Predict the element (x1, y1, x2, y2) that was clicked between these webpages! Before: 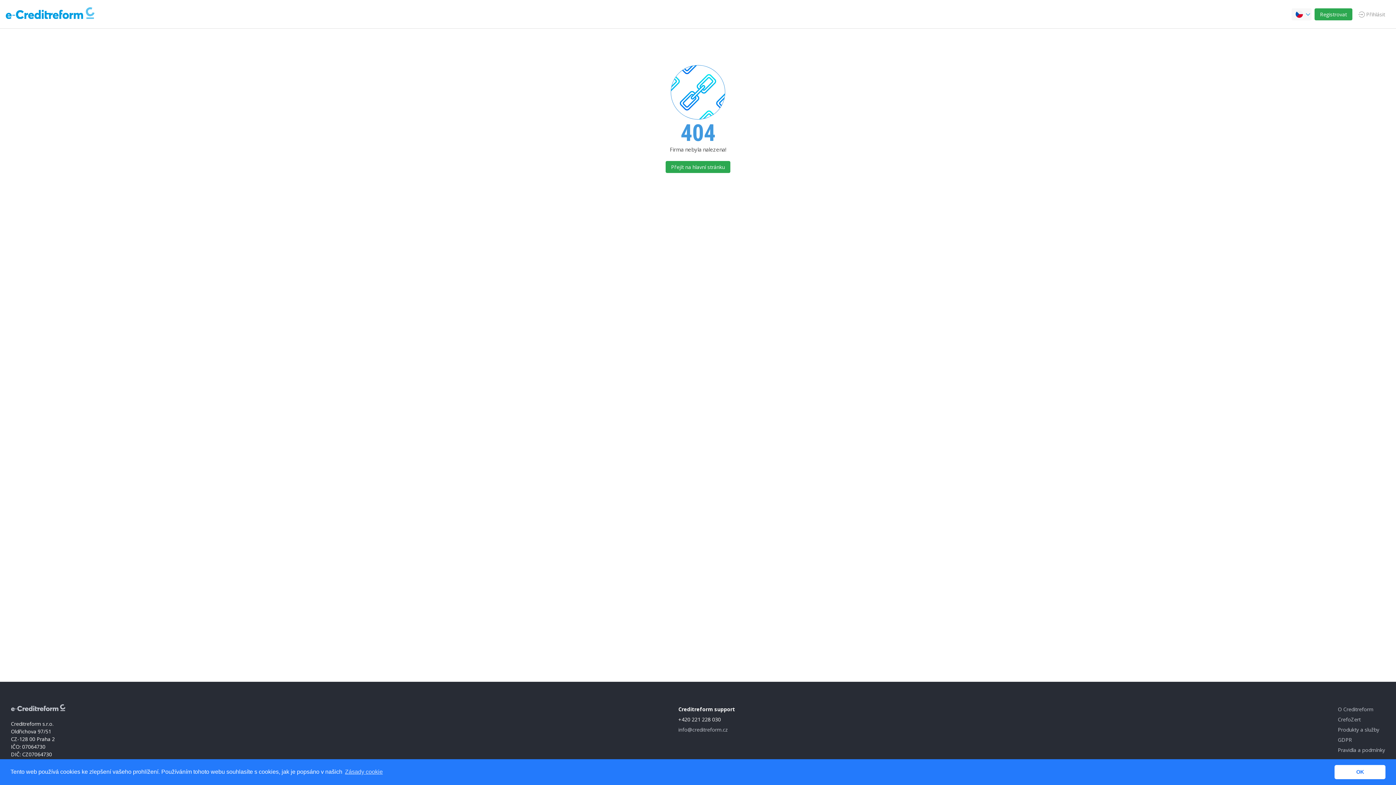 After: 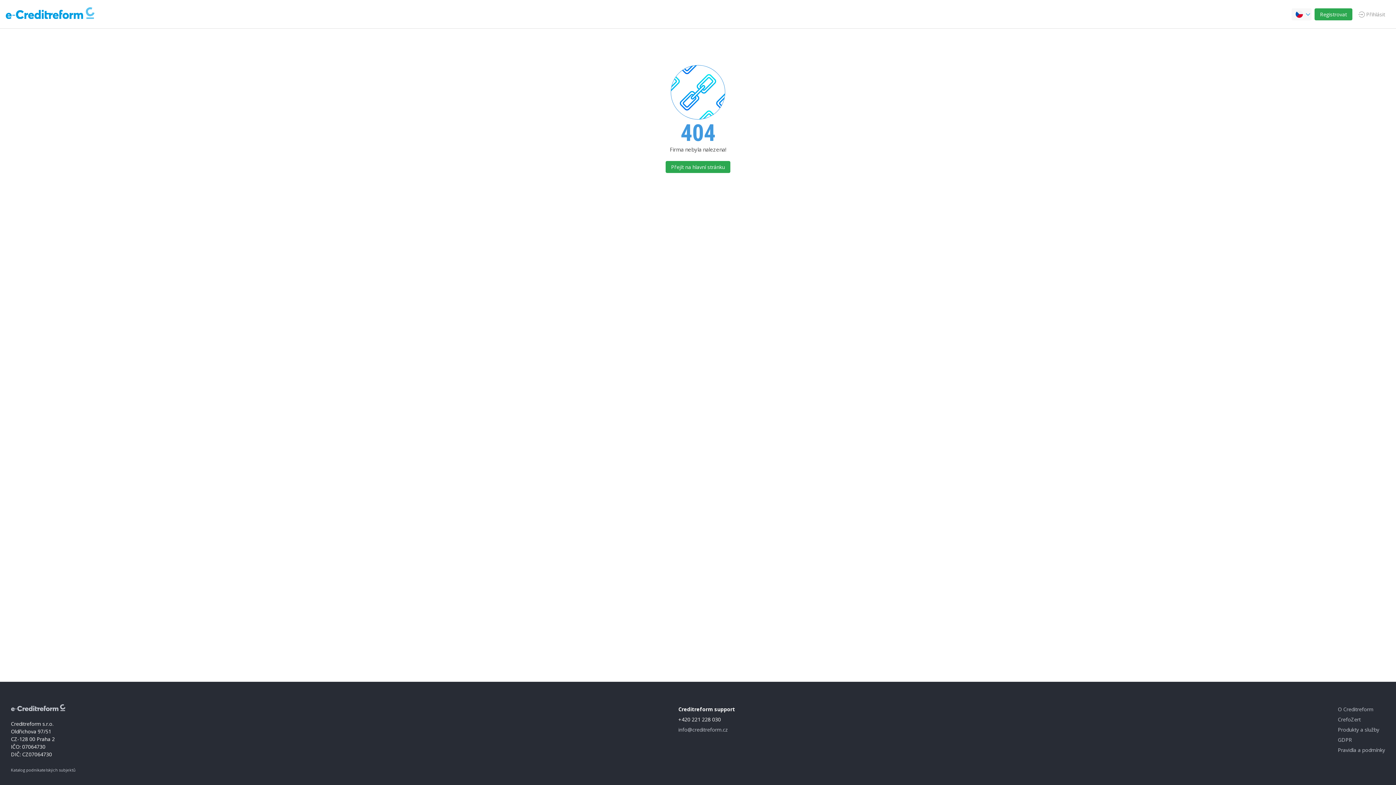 Action: label: dismiss cookie message bbox: (1334, 765, 1385, 779)